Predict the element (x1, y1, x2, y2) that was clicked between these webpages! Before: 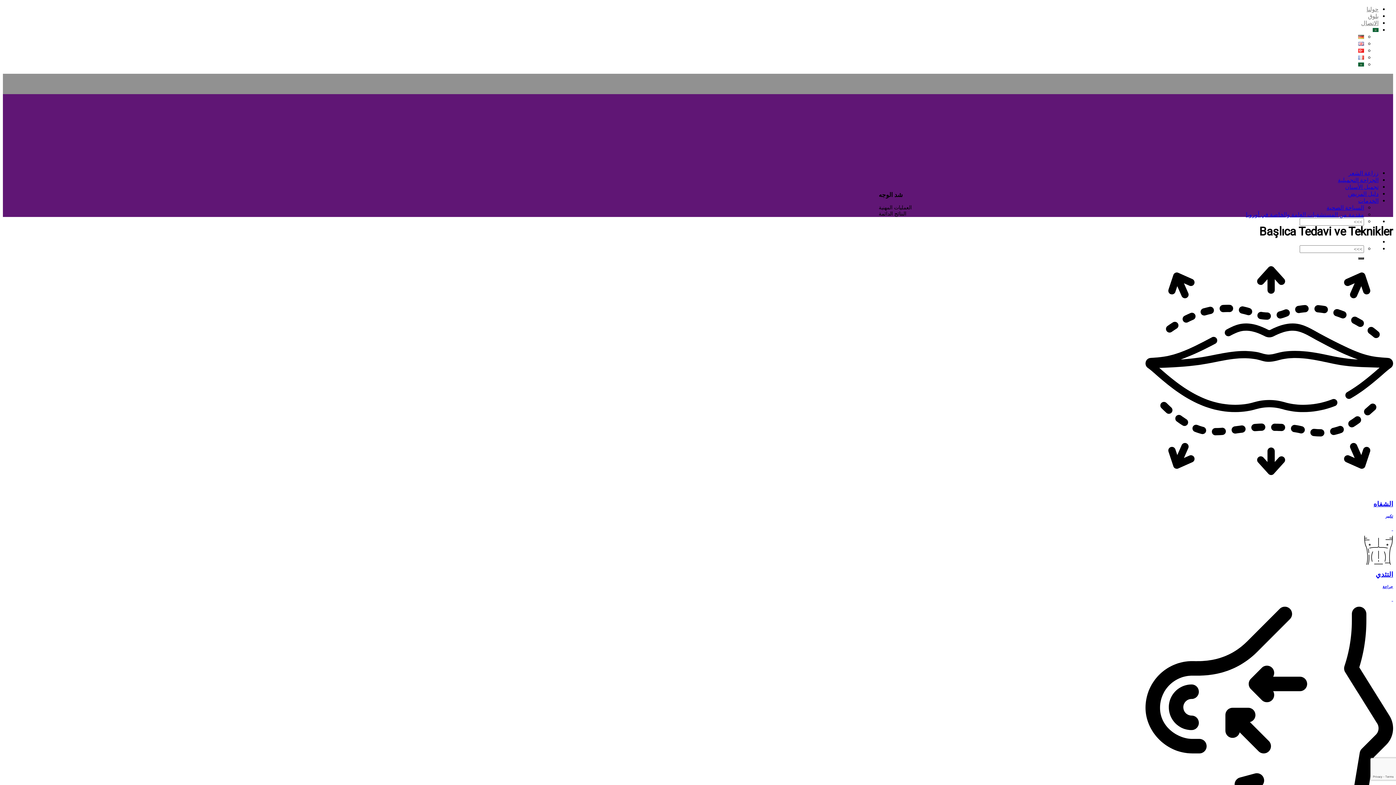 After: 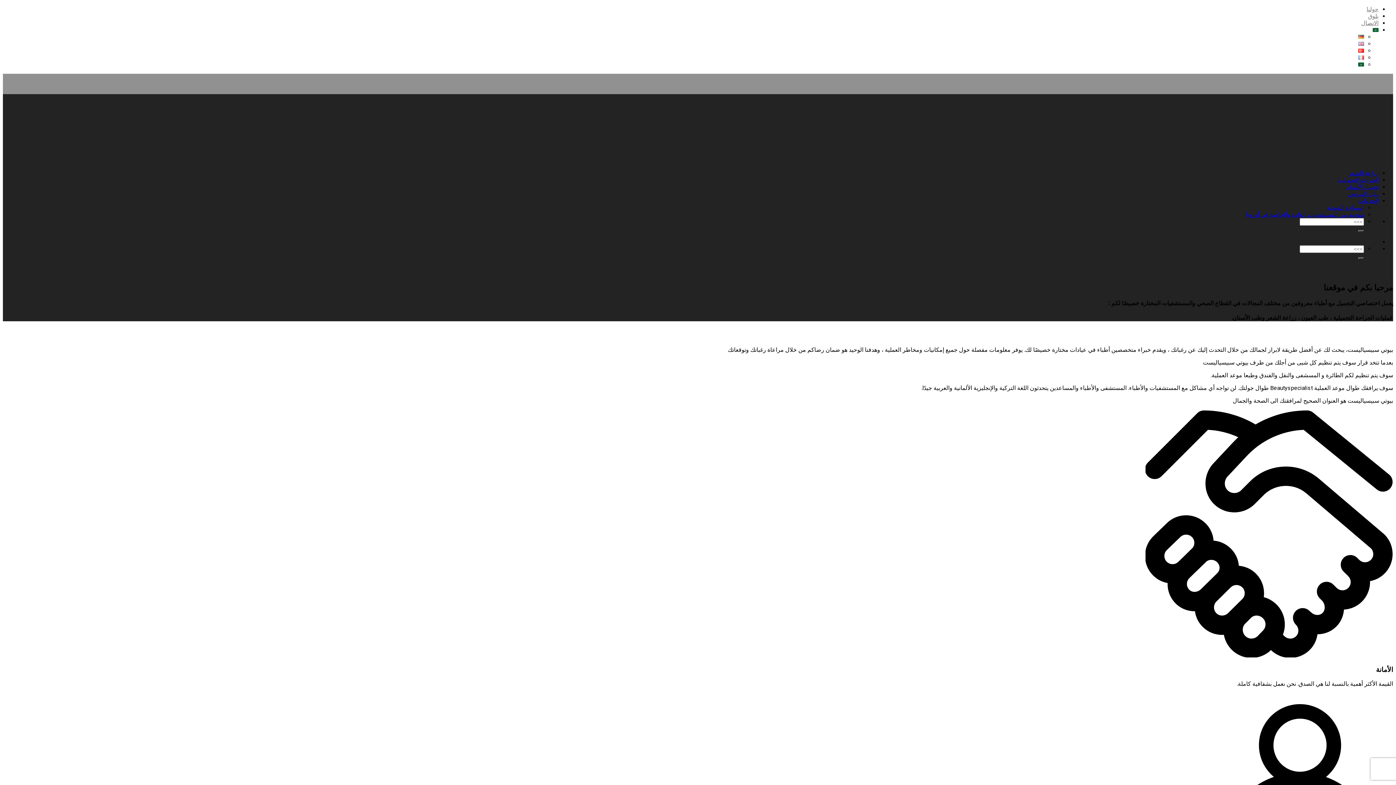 Action: bbox: (1366, 5, 1378, 13) label: حولنا